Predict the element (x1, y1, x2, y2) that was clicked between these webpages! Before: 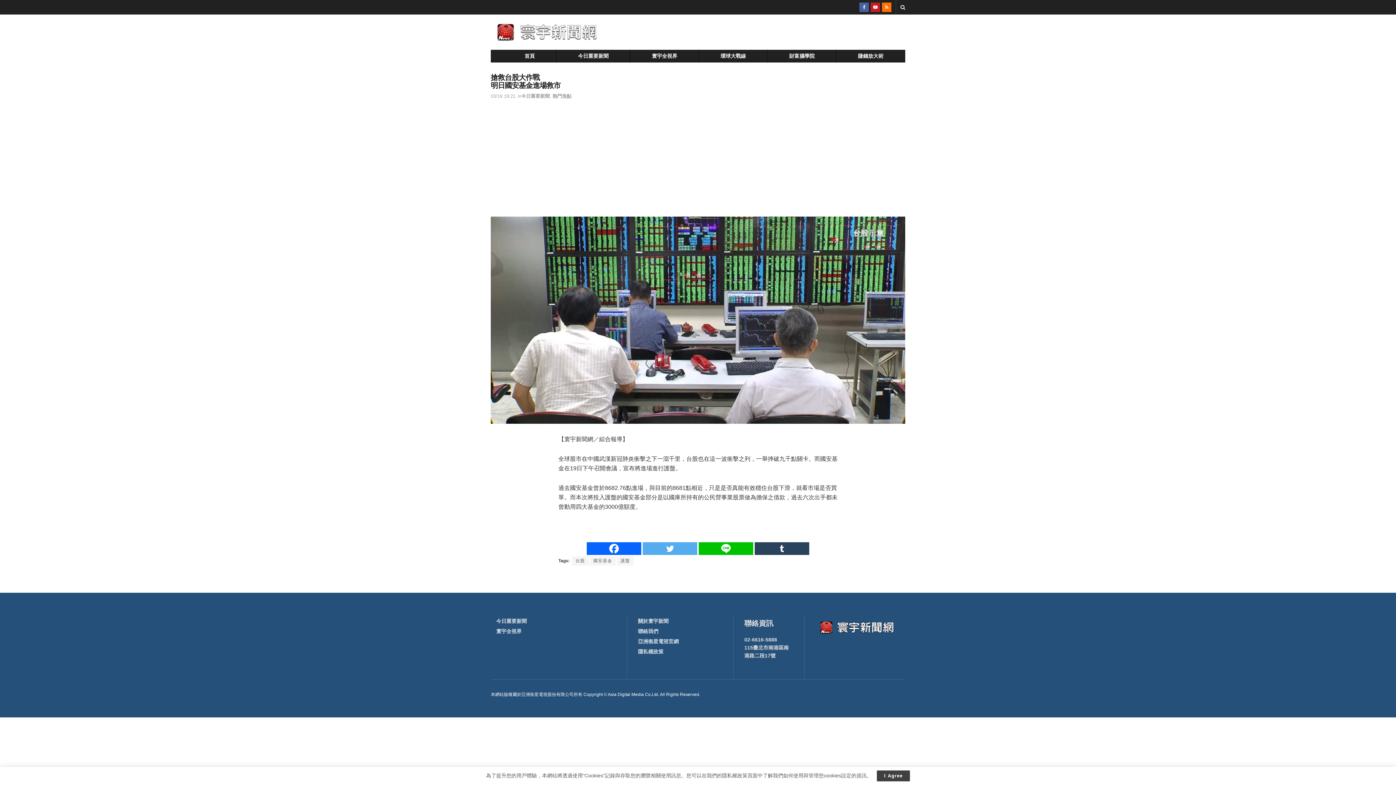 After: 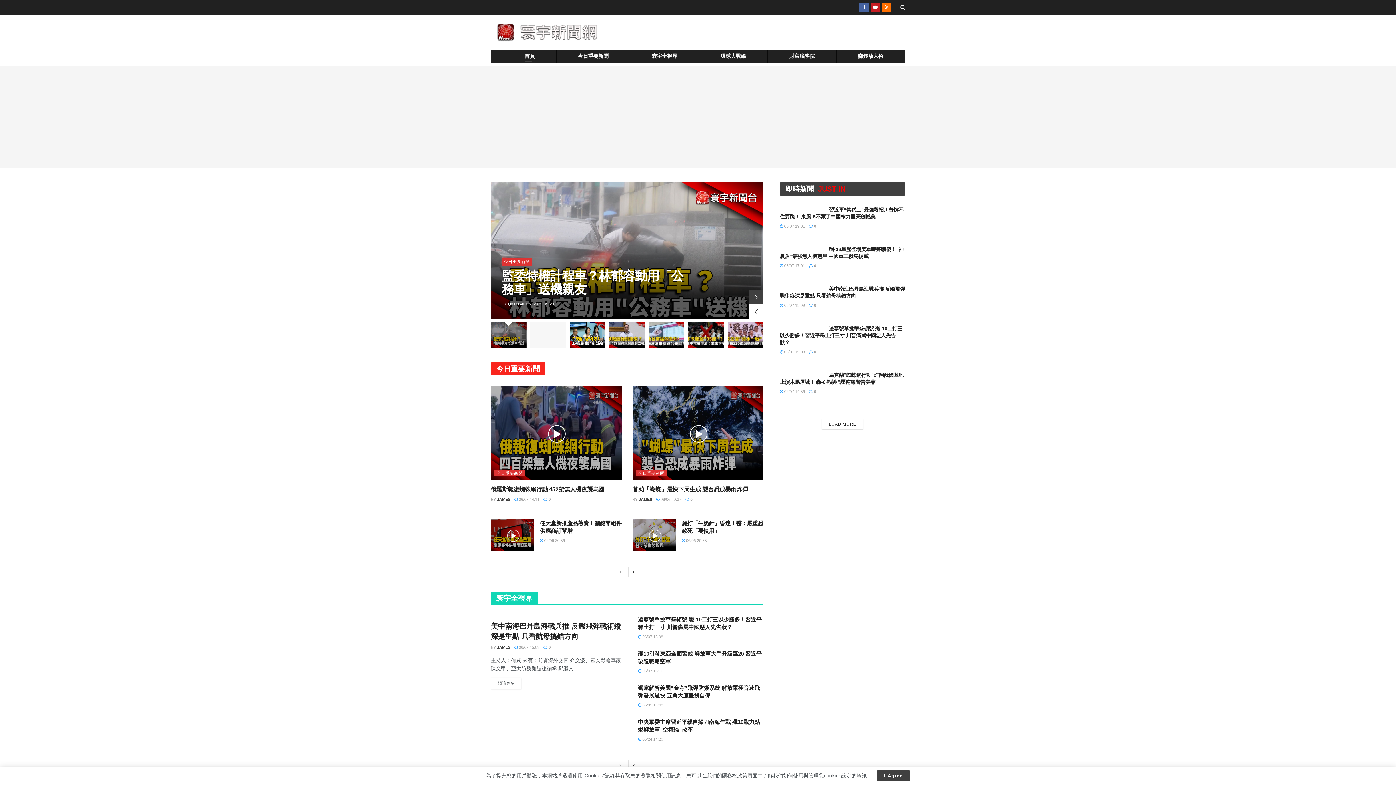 Action: label: 首頁 bbox: (524, 50, 534, 61)